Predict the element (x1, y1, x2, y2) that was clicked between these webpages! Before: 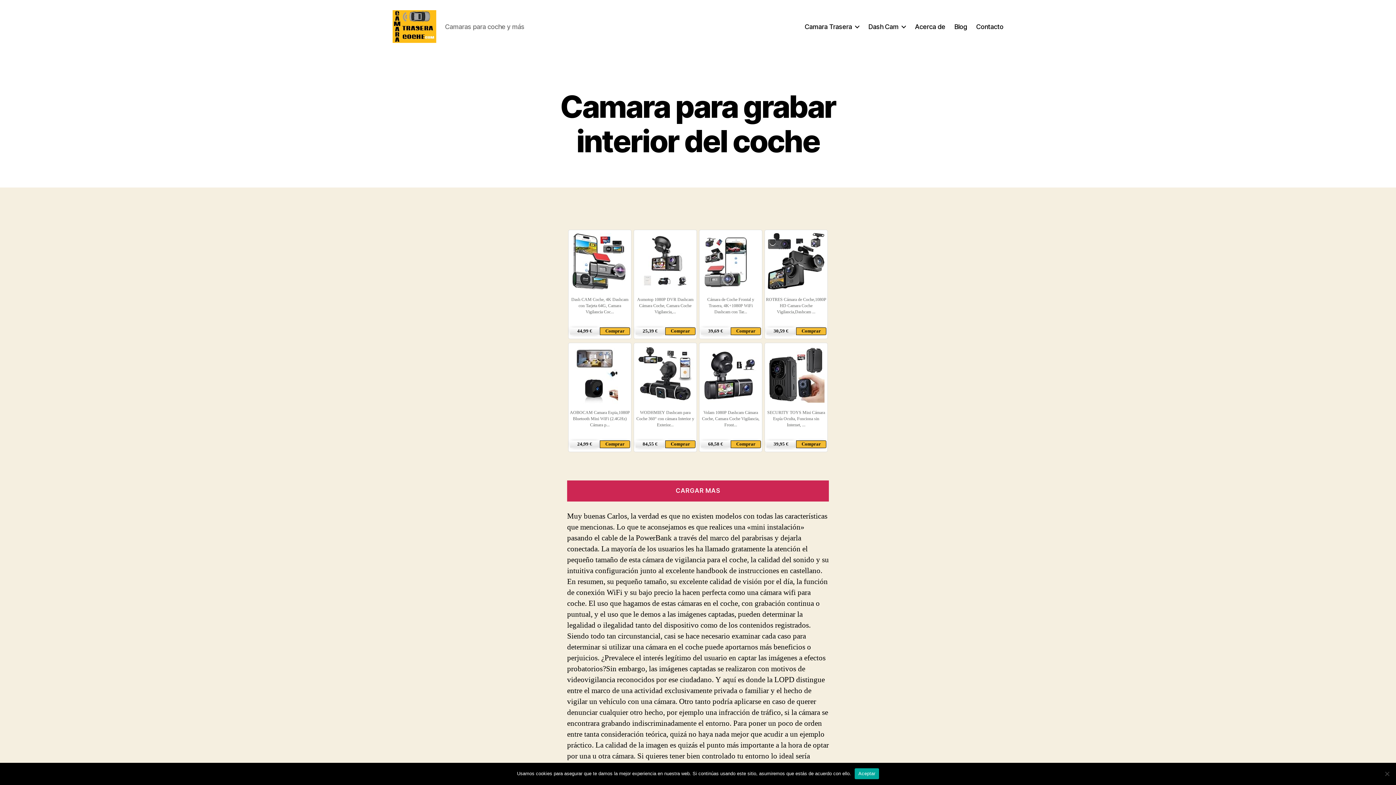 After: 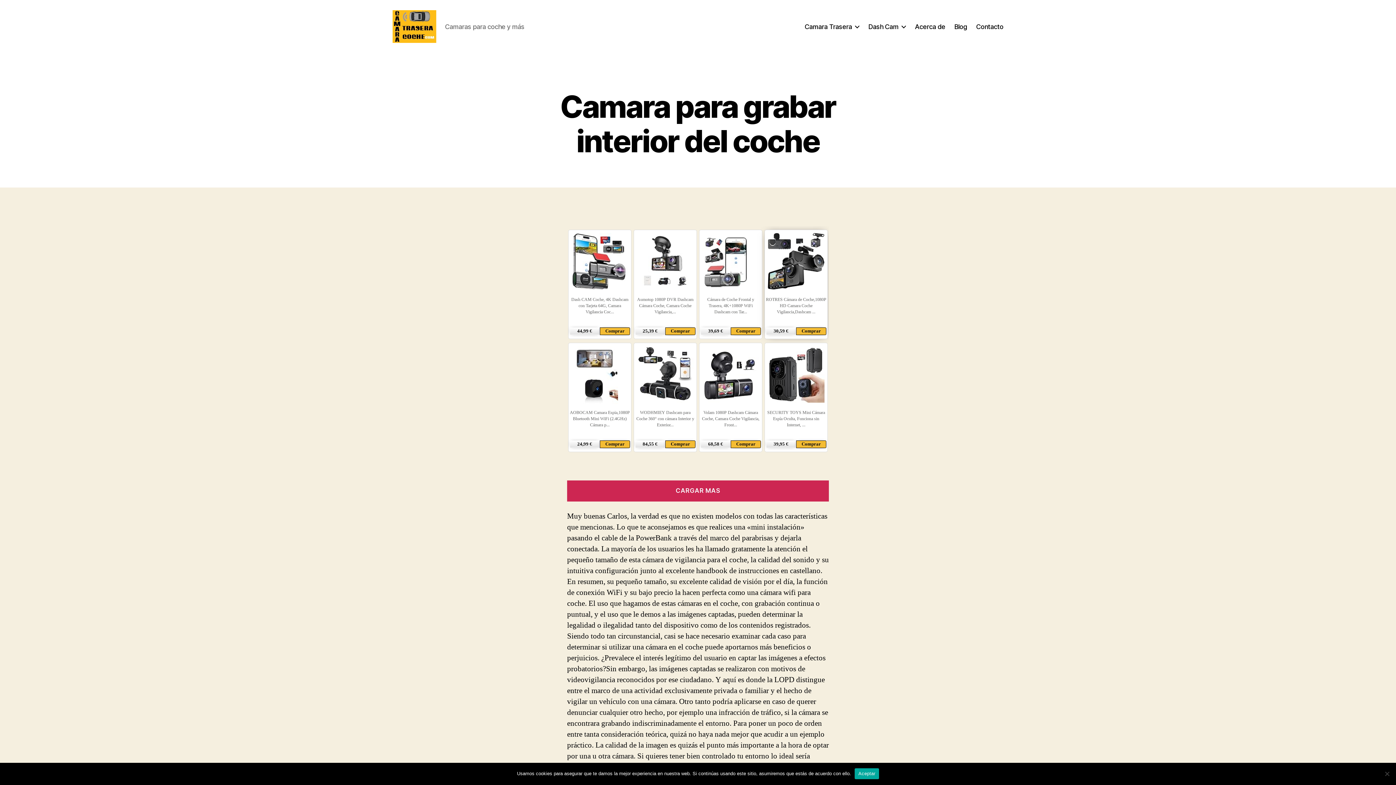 Action: label: ROTRES Cámara de Coche,1080P HD Camara Coche Vigilancia,Dashcam ... bbox: (766, 297, 826, 314)